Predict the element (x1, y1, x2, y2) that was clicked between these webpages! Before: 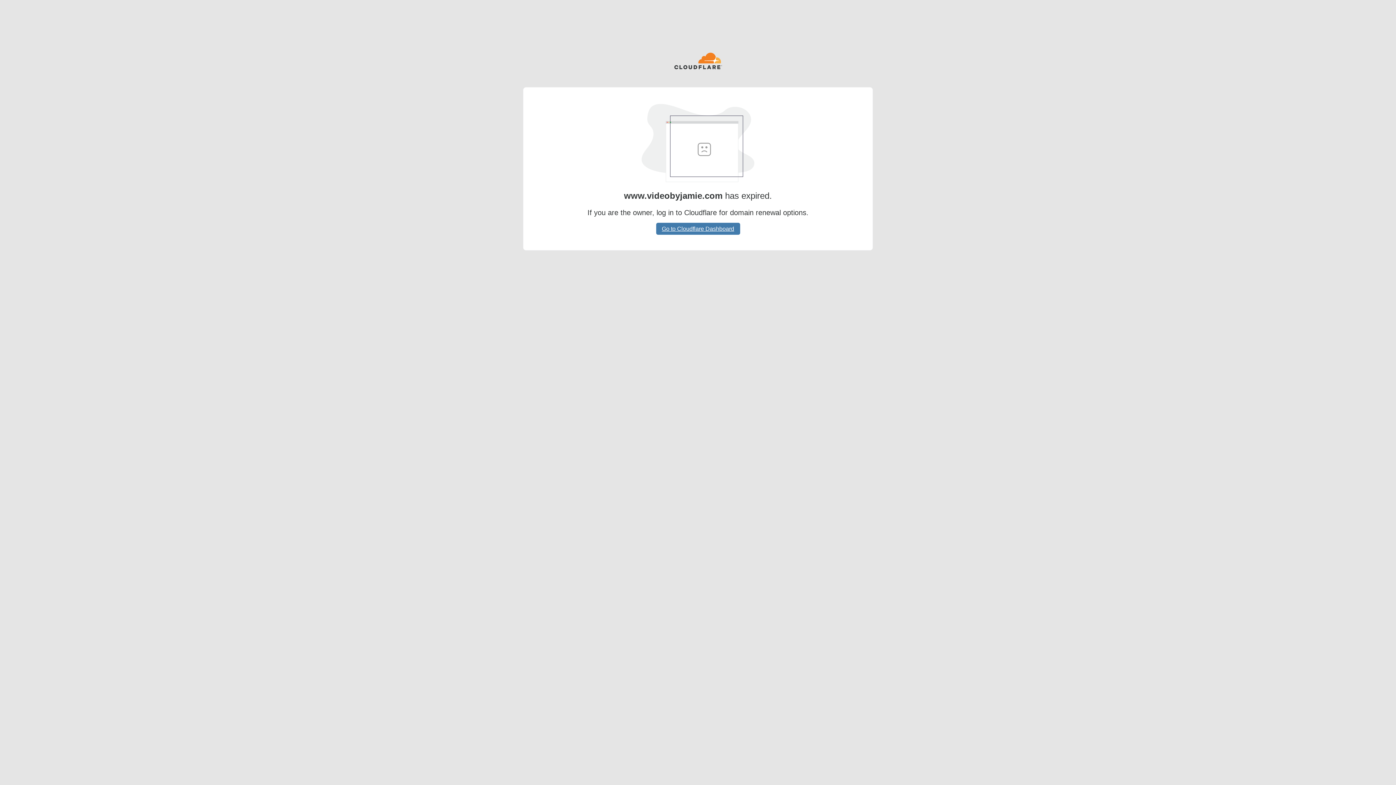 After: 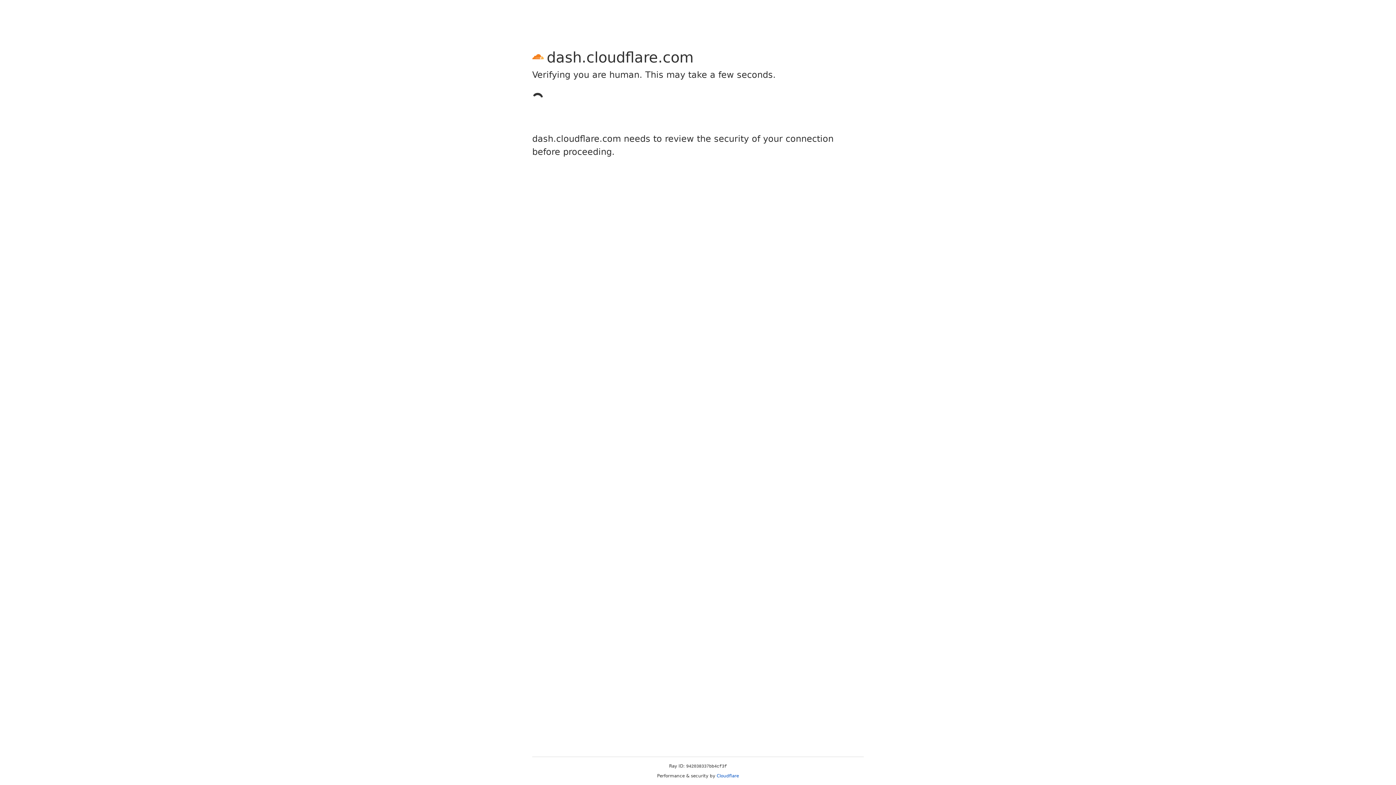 Action: bbox: (656, 222, 740, 234) label: Go to Cloudflare Dashboard